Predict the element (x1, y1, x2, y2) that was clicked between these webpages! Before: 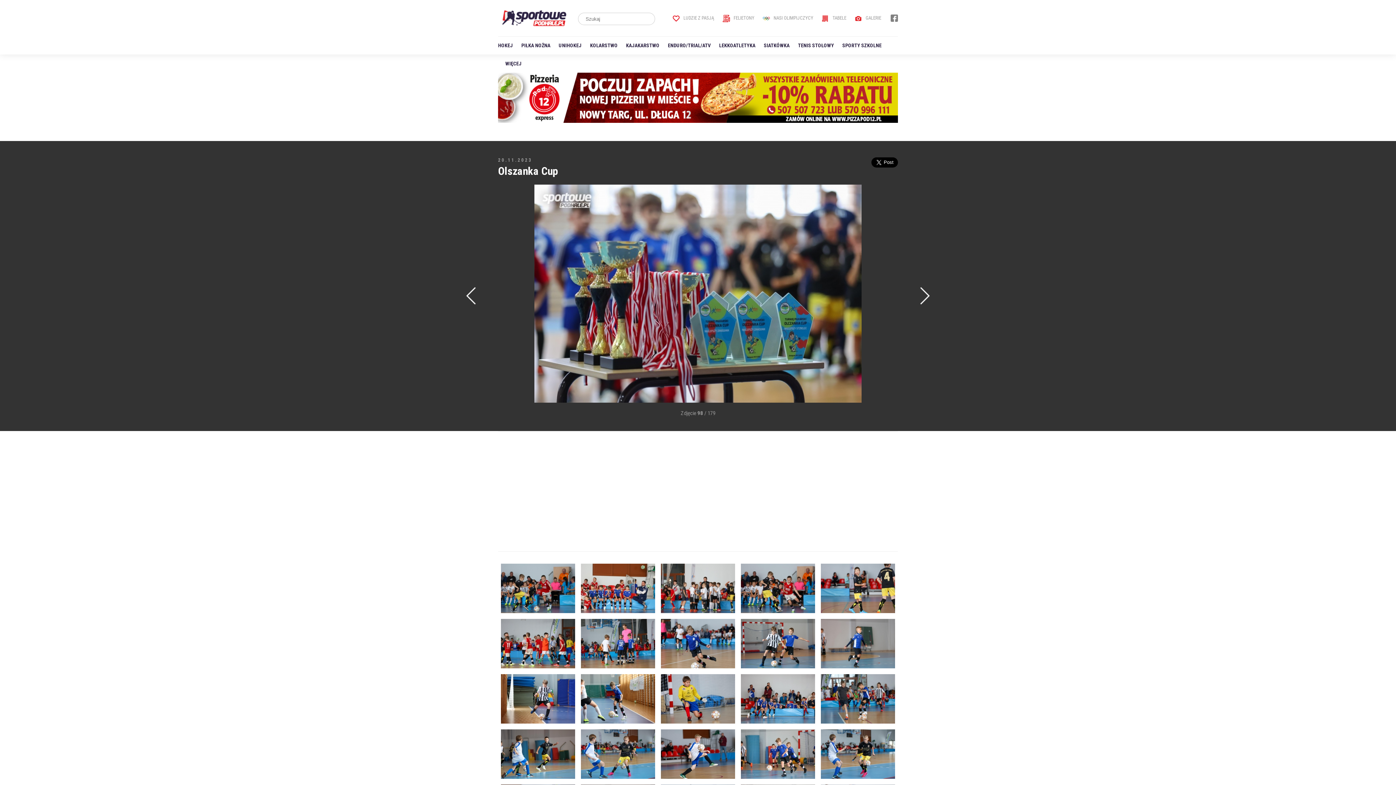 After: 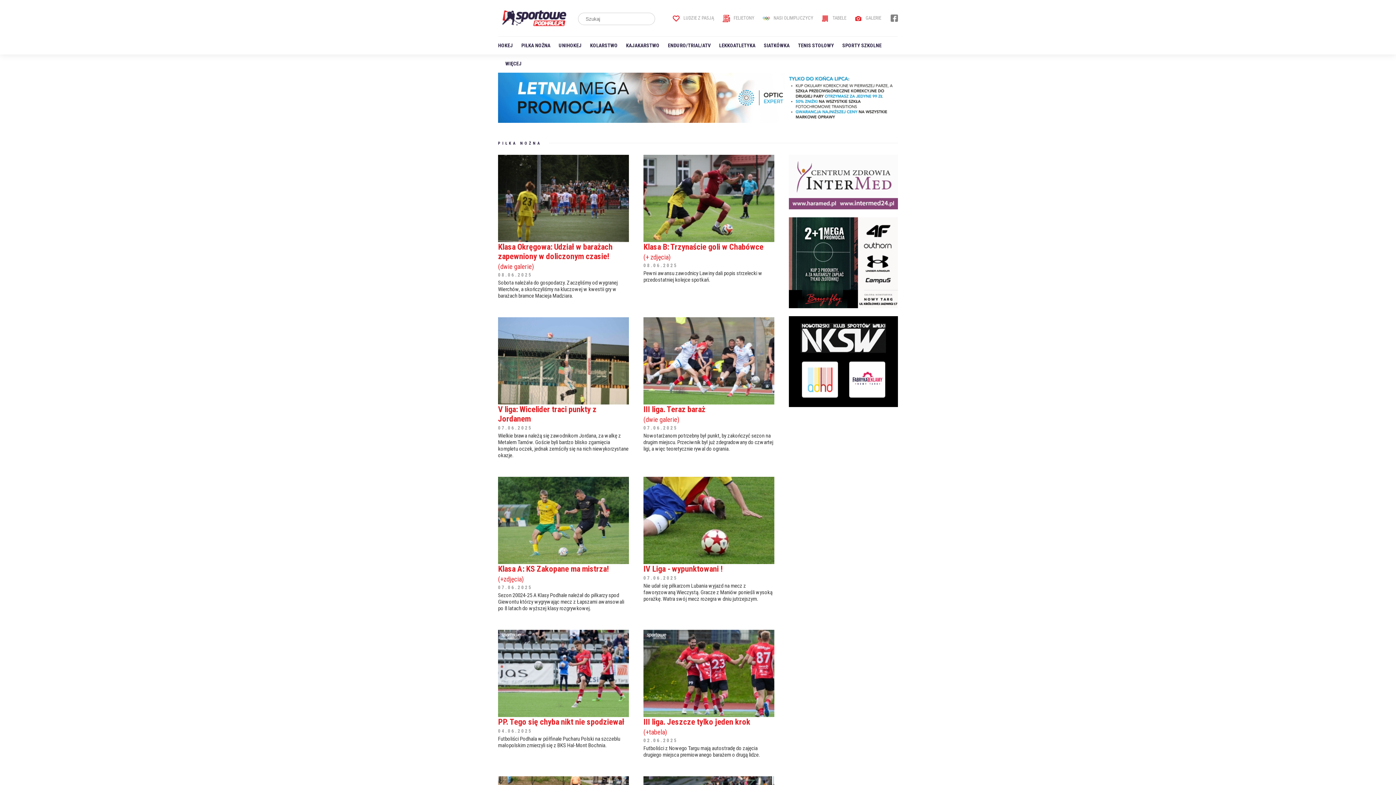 Action: bbox: (521, 36, 550, 54) label: PIŁKA NOŻNA